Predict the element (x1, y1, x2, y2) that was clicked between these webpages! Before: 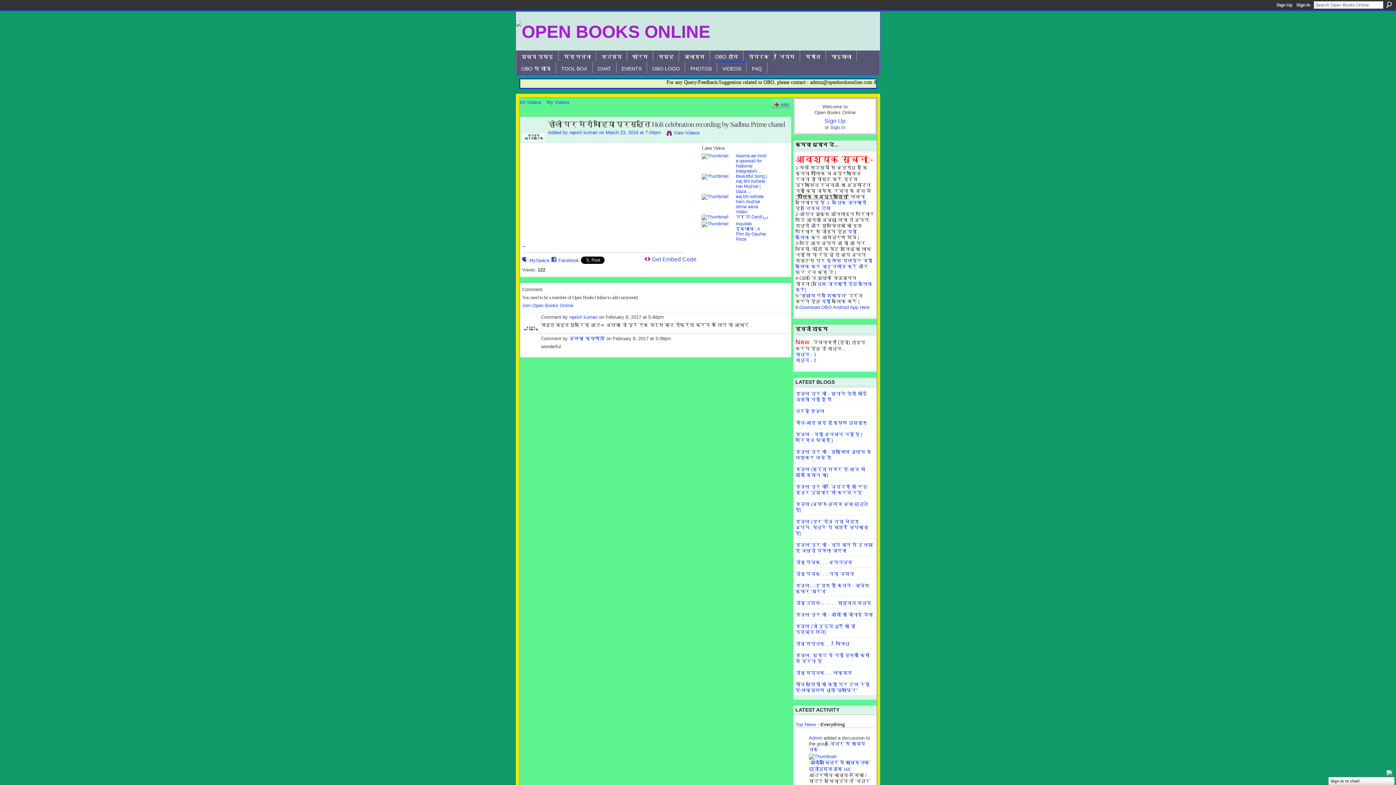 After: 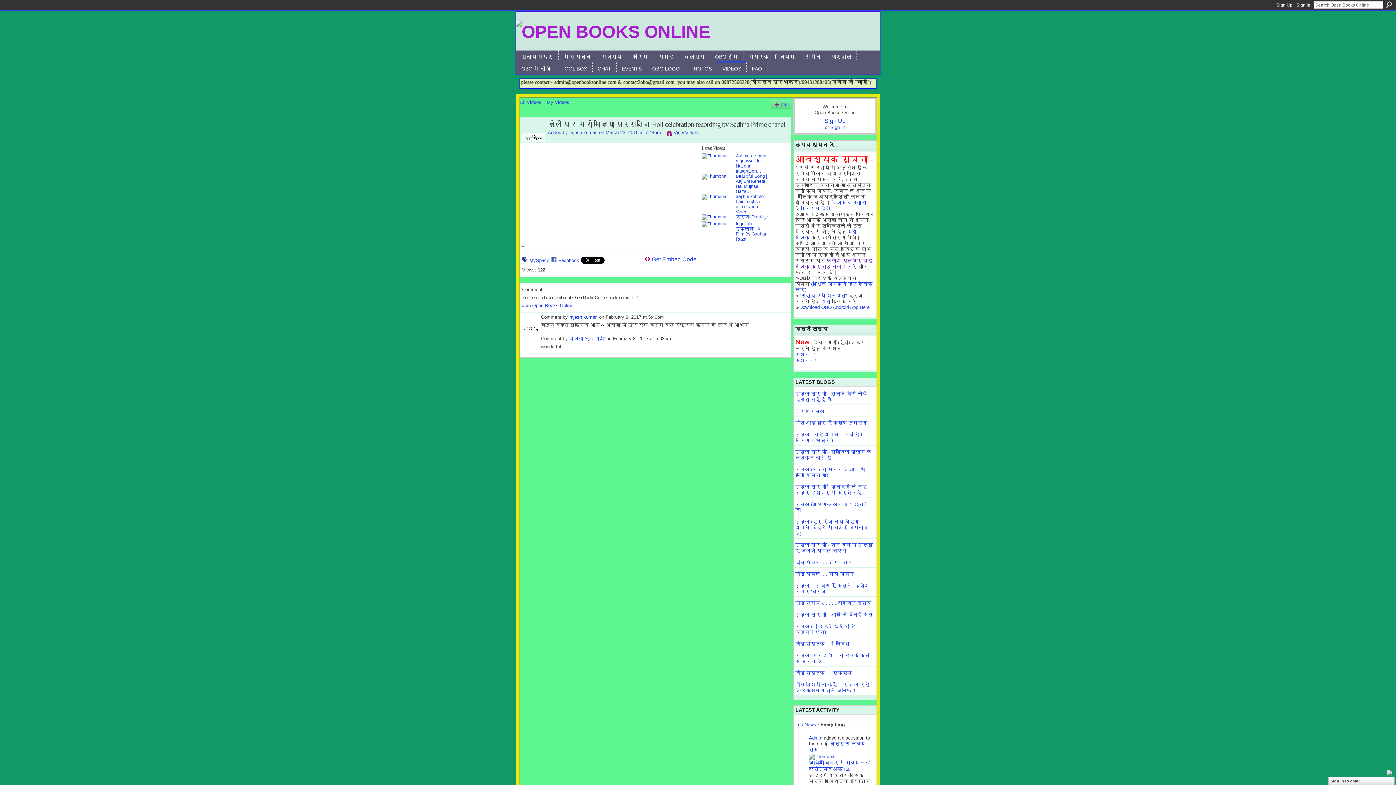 Action: bbox: (795, 258, 872, 269) label: फ्लैश प्लयेर यहाँ क्लिक कर डाउनलोड करे